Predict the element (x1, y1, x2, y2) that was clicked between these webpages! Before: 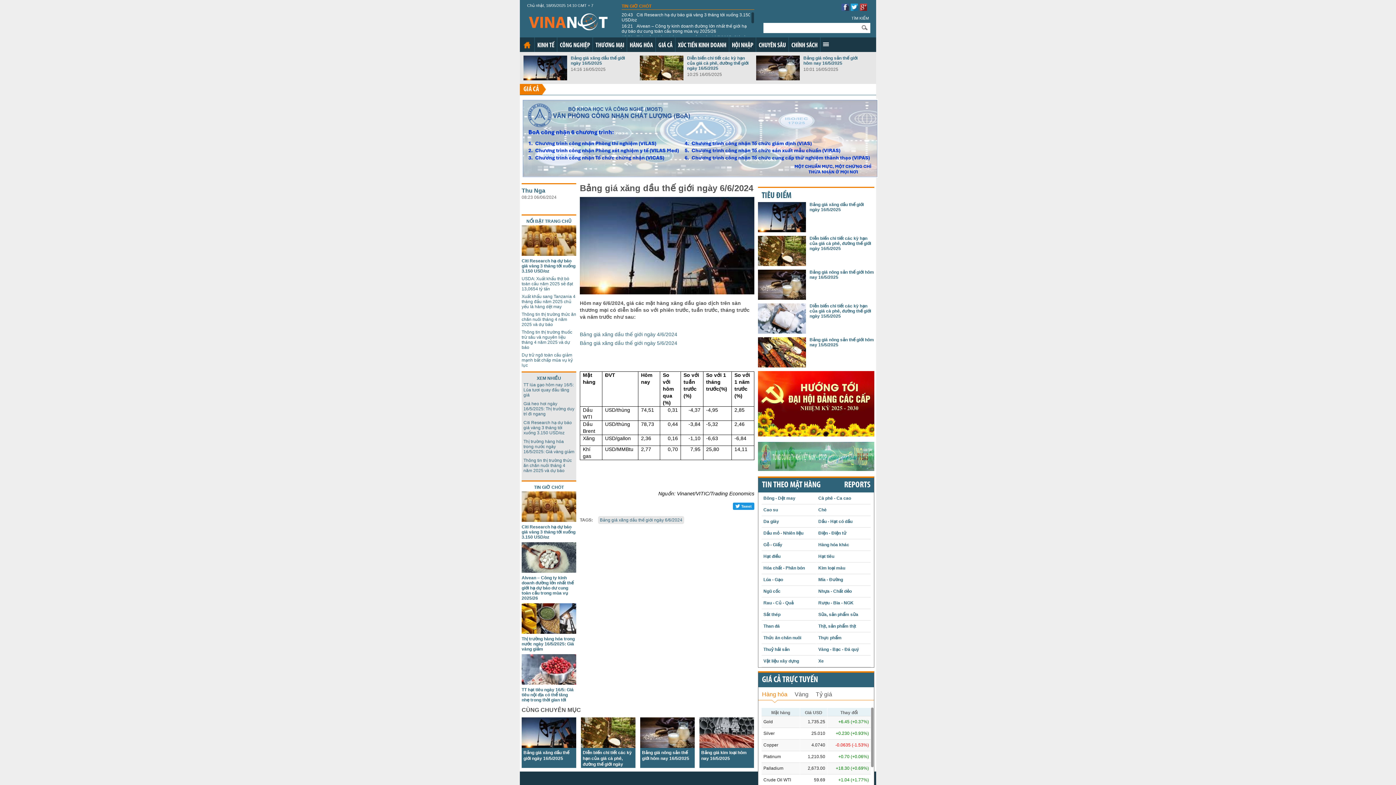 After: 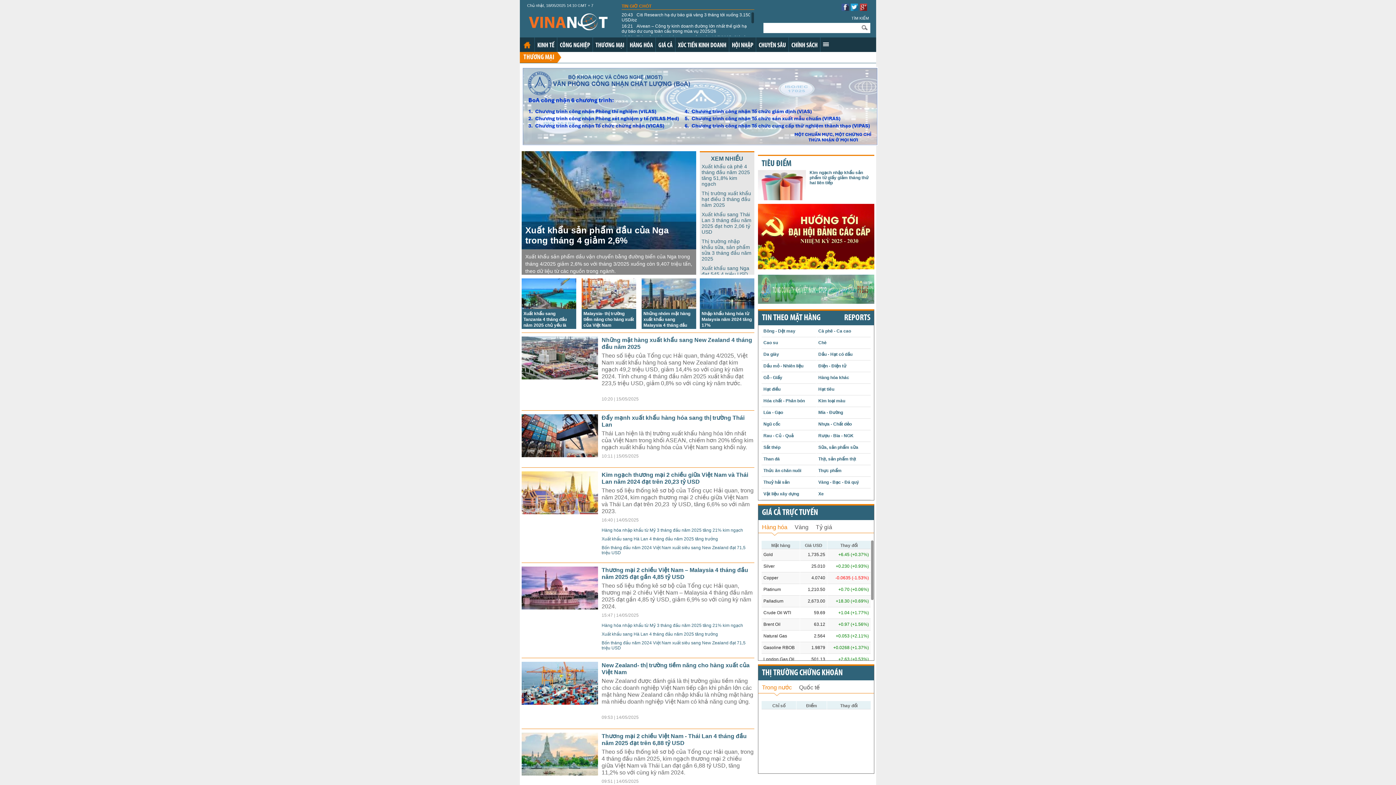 Action: label: THƯƠNG MẠI bbox: (595, 42, 624, 49)